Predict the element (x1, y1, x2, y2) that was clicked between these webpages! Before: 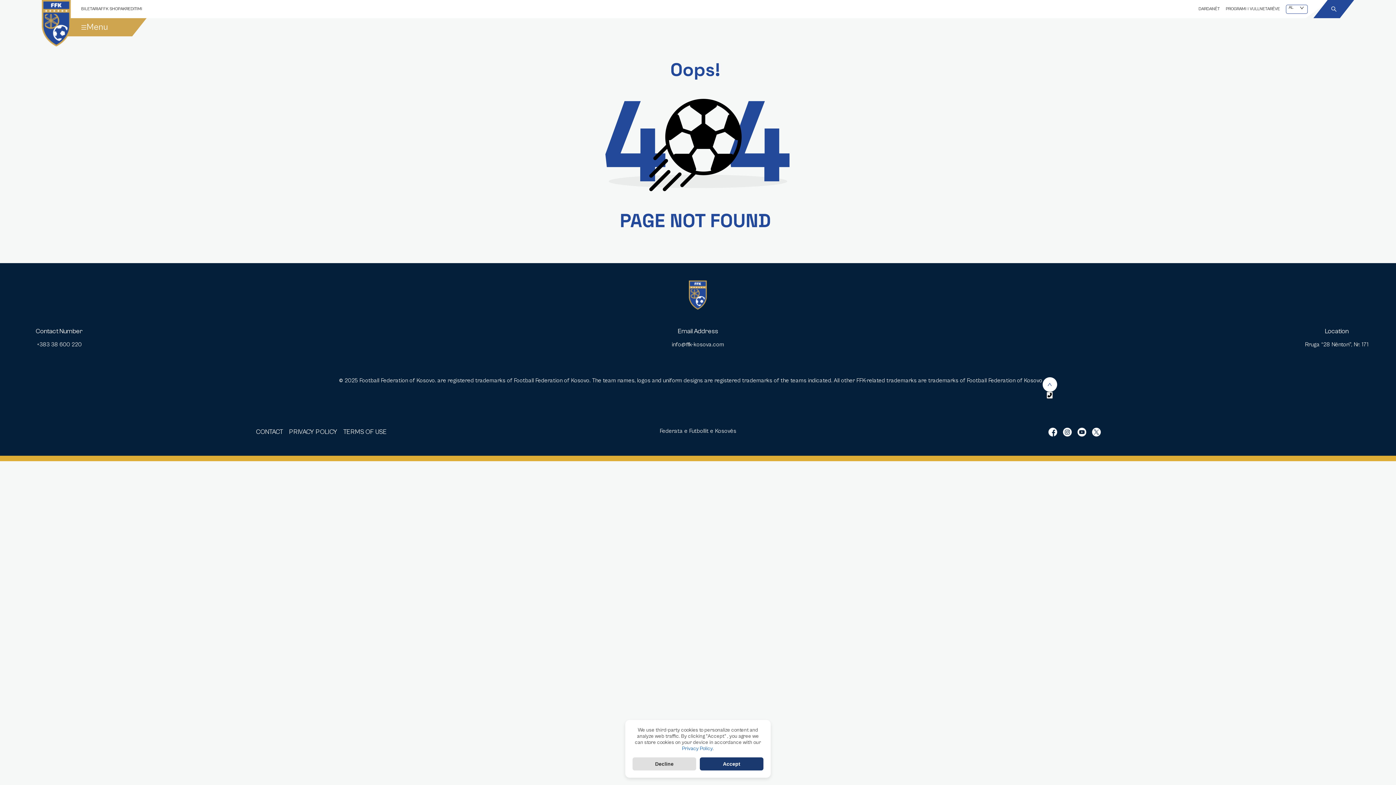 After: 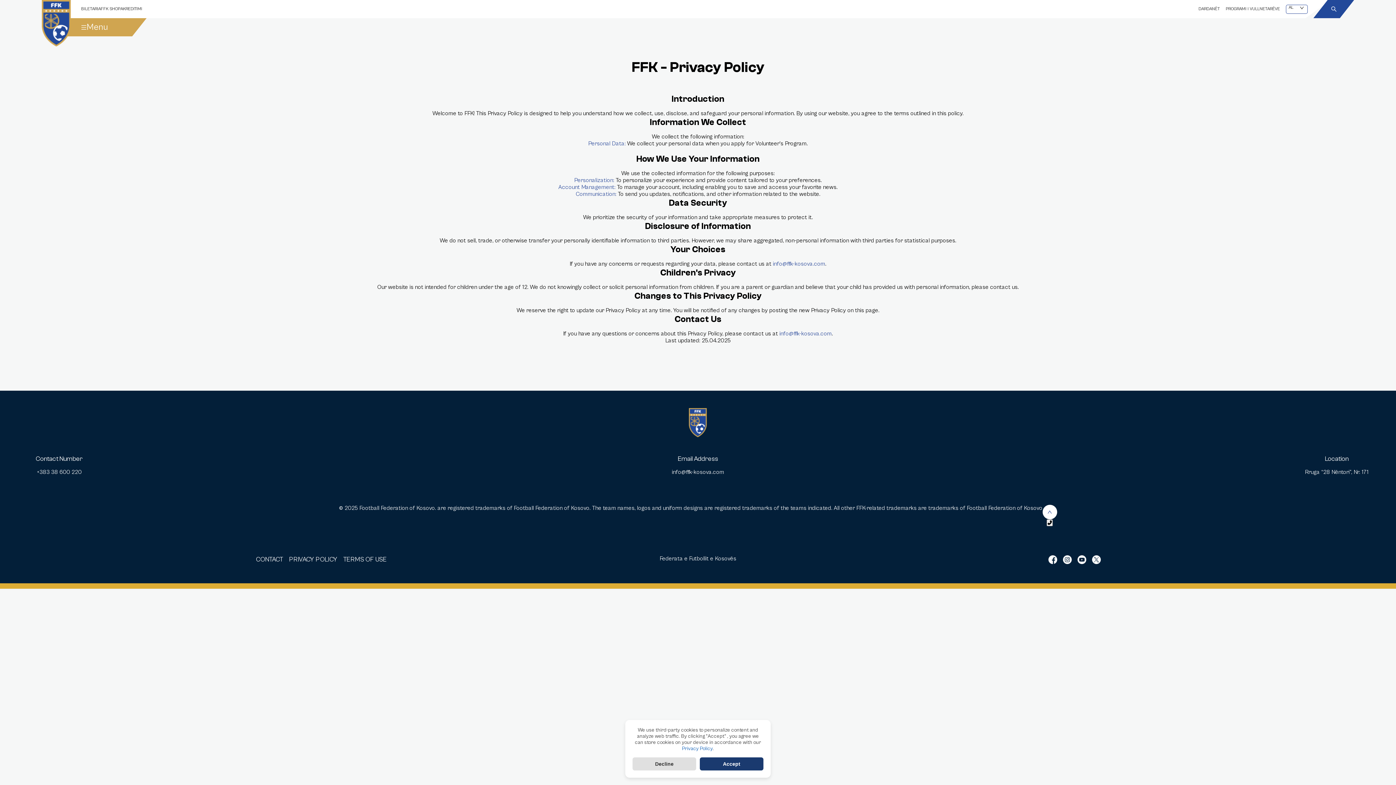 Action: label: PRIVACY POLICY bbox: (289, 428, 337, 436)